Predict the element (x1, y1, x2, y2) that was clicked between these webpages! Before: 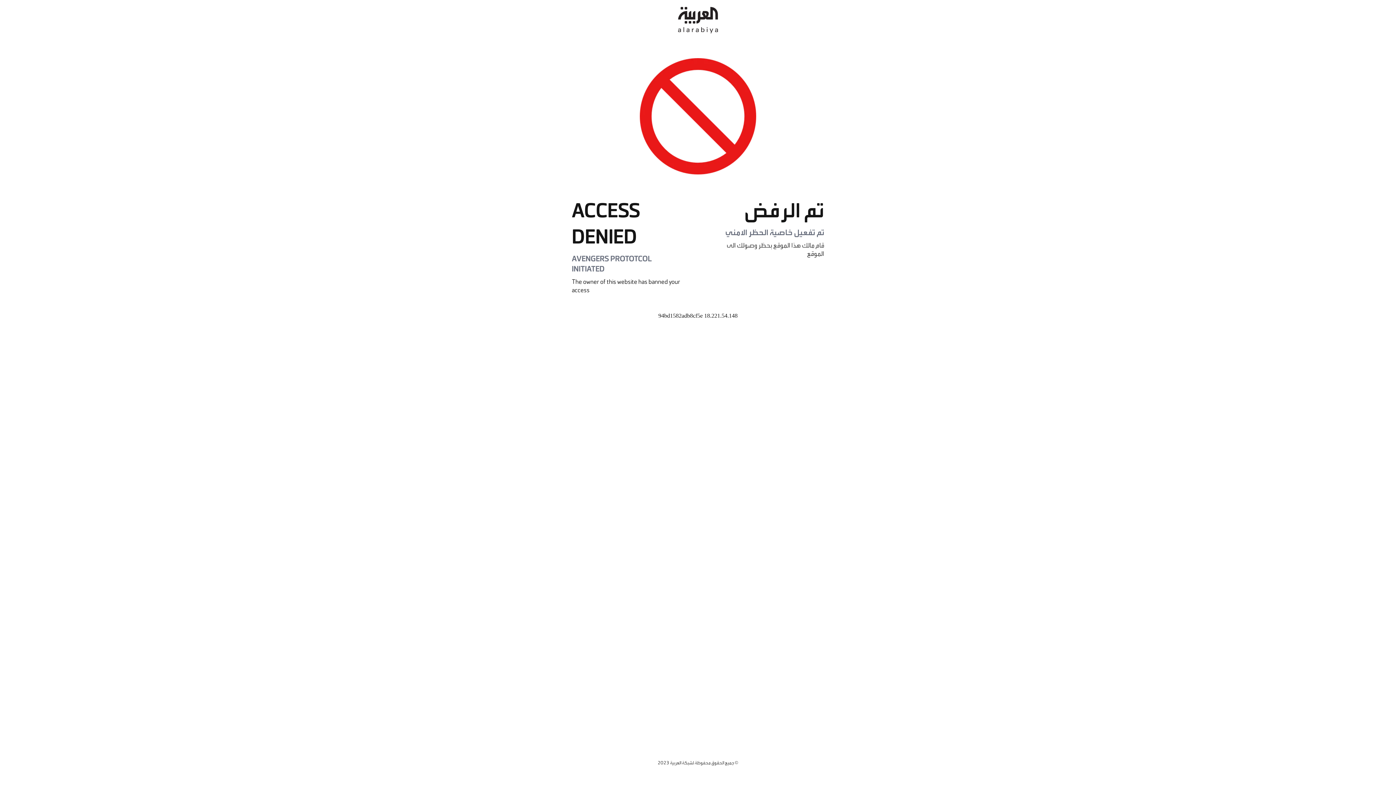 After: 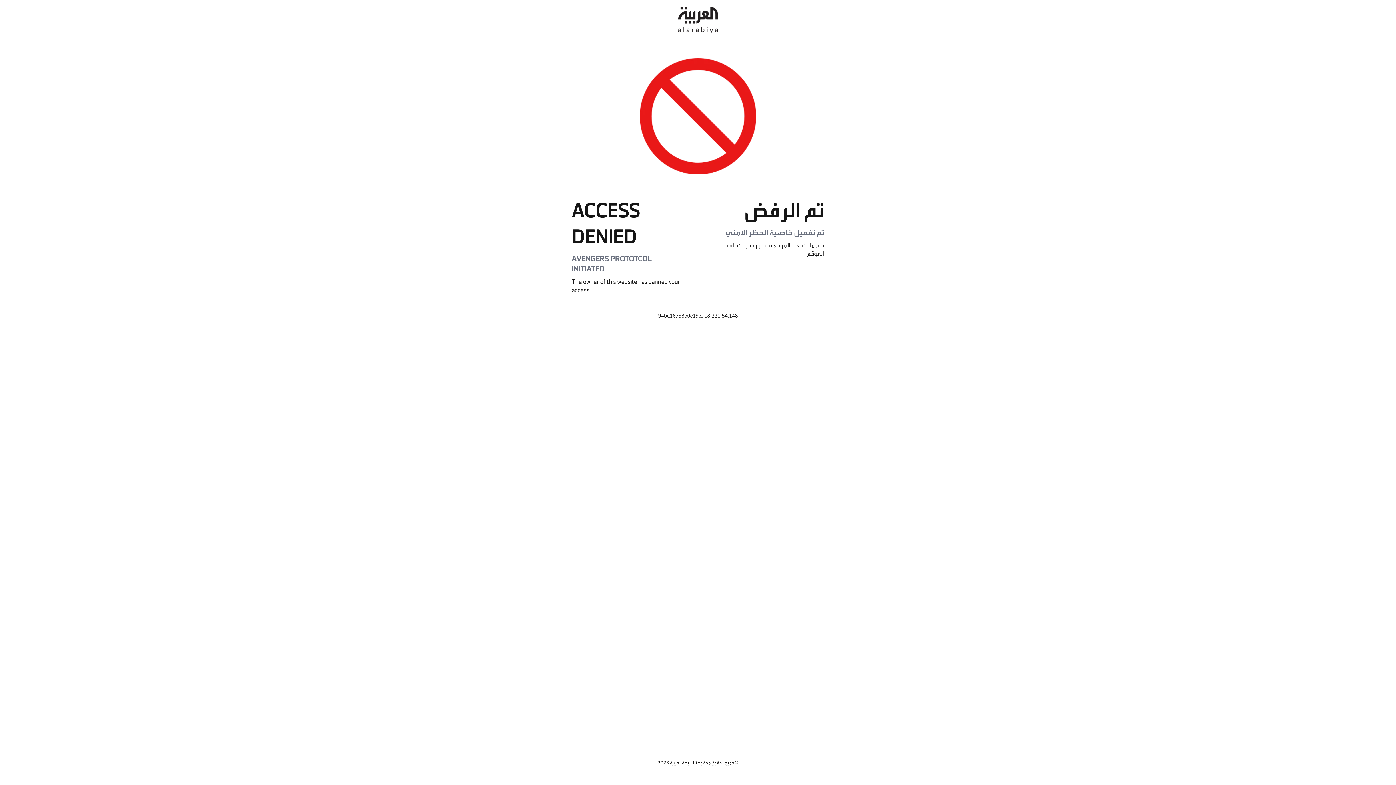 Action: bbox: (678, 0, 718, 40)